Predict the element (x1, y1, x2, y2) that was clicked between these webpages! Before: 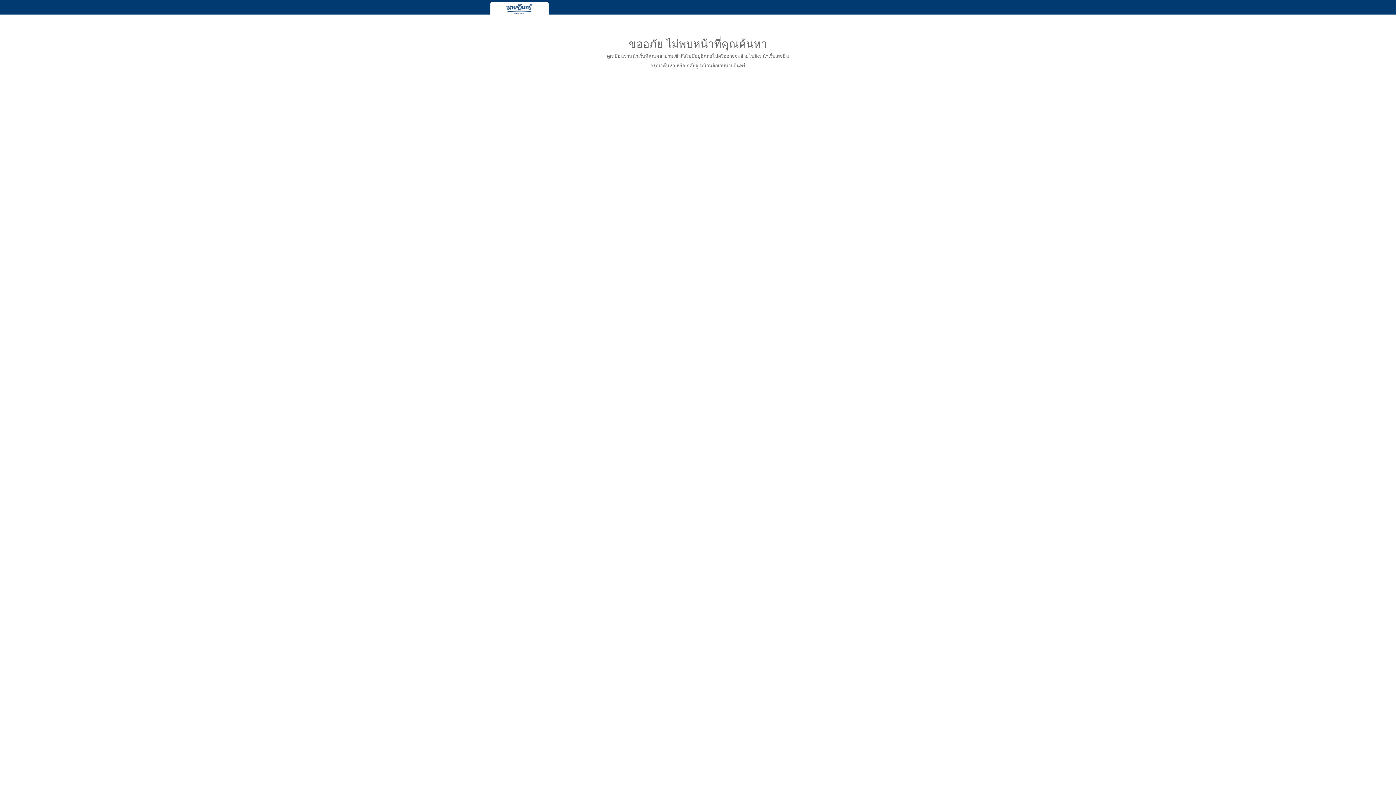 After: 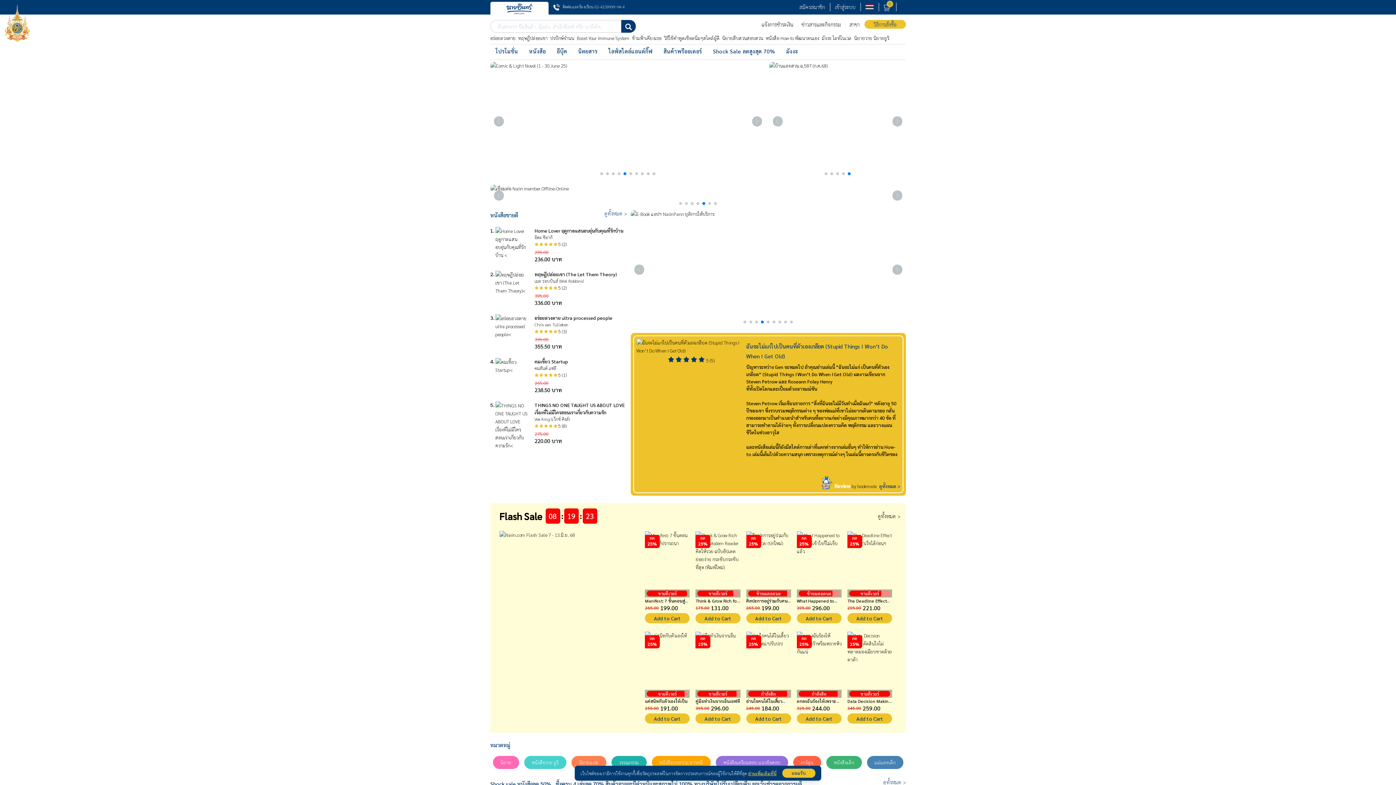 Action: bbox: (490, 1, 548, 16)